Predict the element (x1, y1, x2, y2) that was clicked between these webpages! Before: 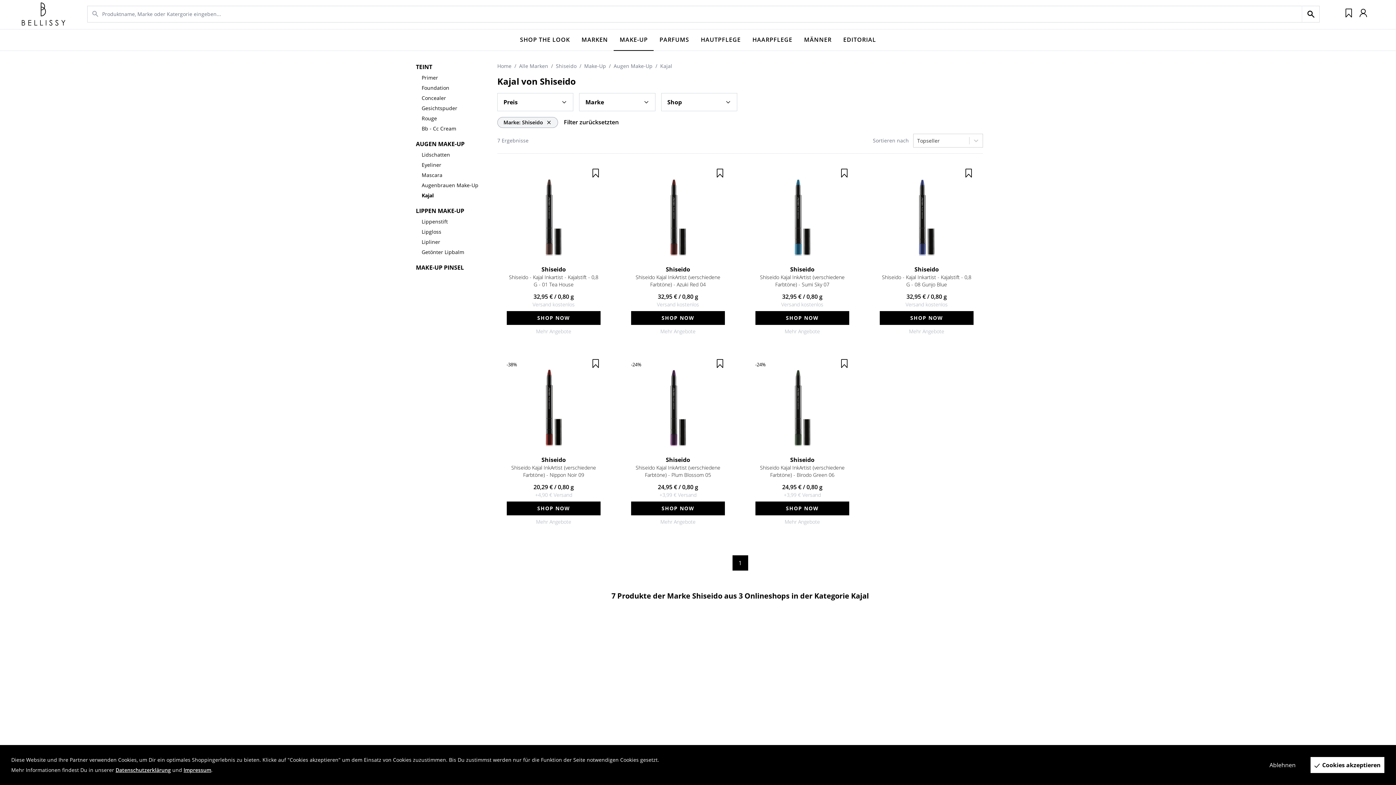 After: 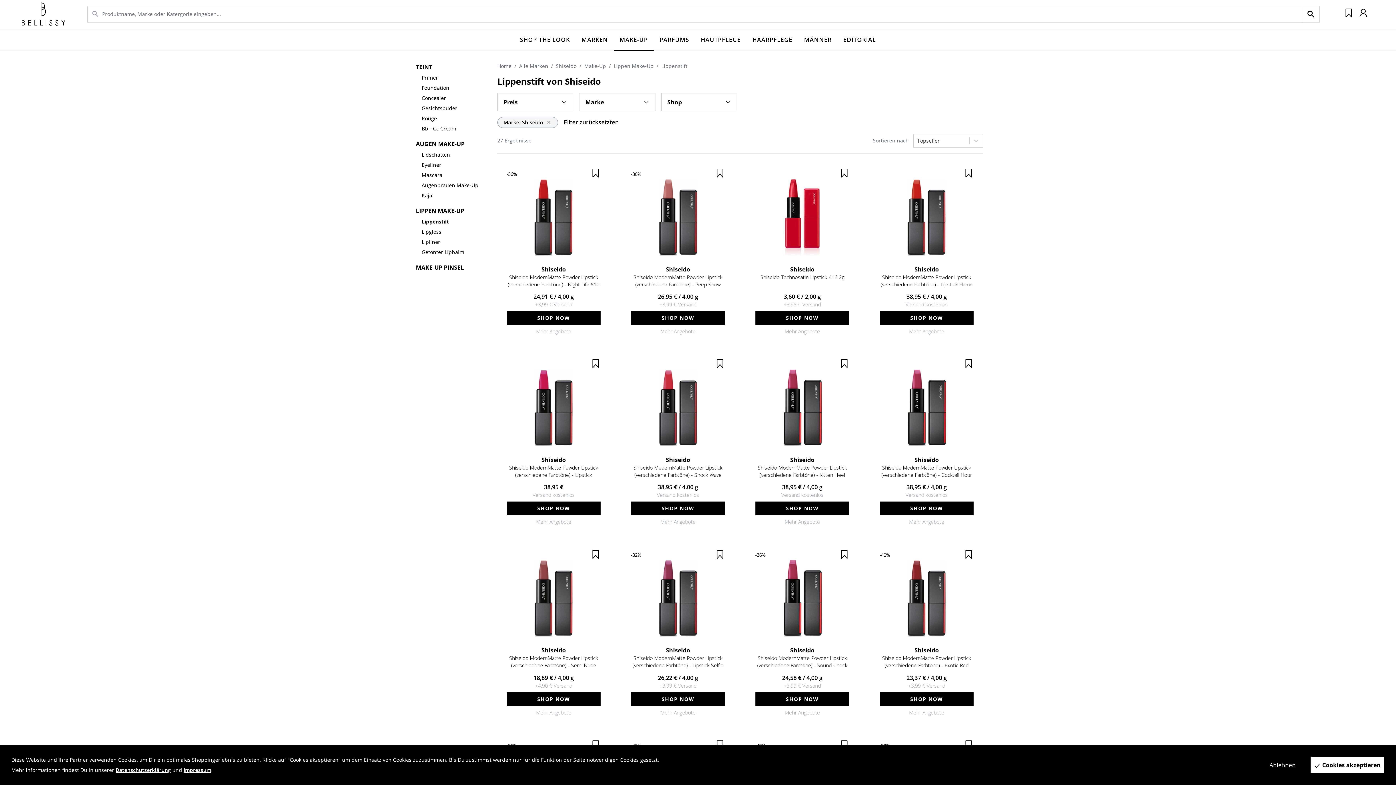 Action: label: Lippenstift bbox: (421, 216, 491, 226)